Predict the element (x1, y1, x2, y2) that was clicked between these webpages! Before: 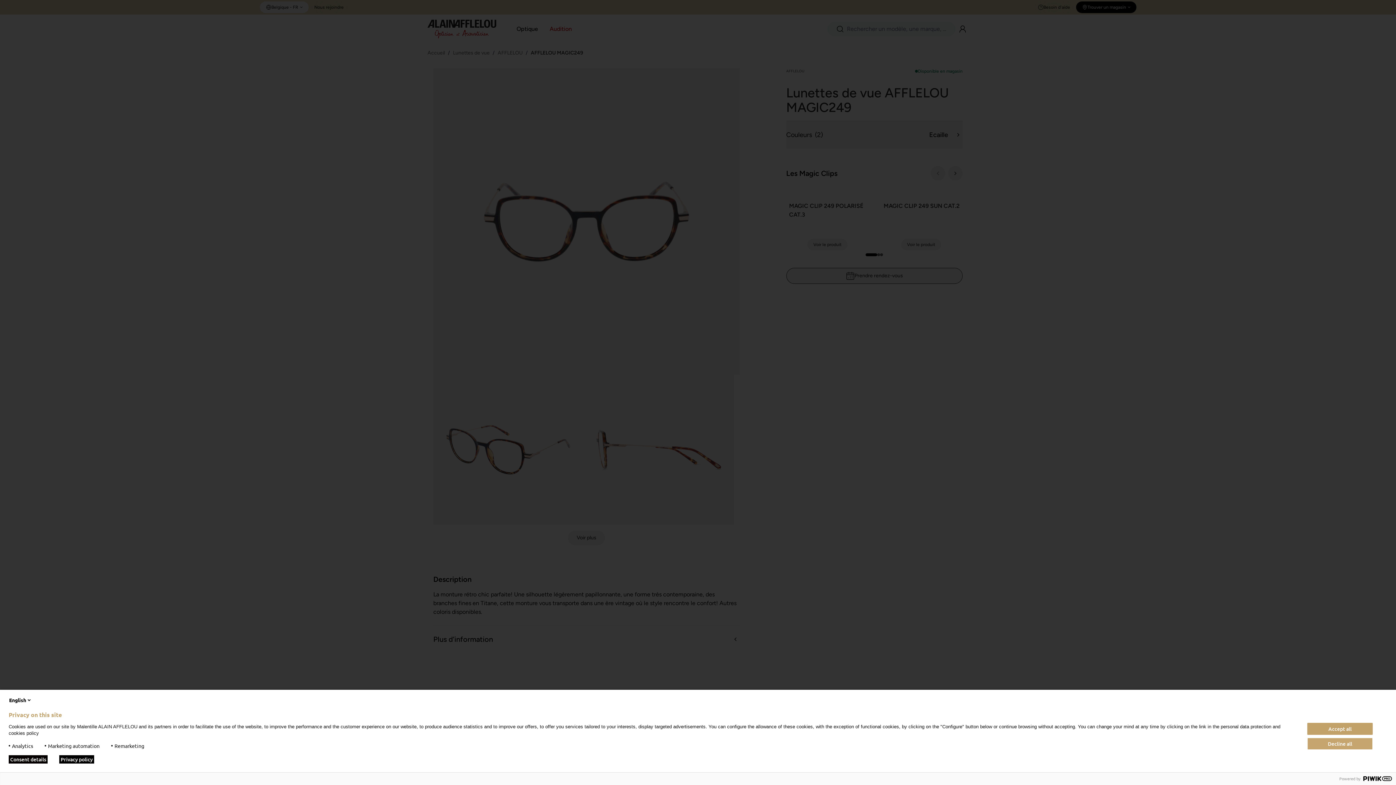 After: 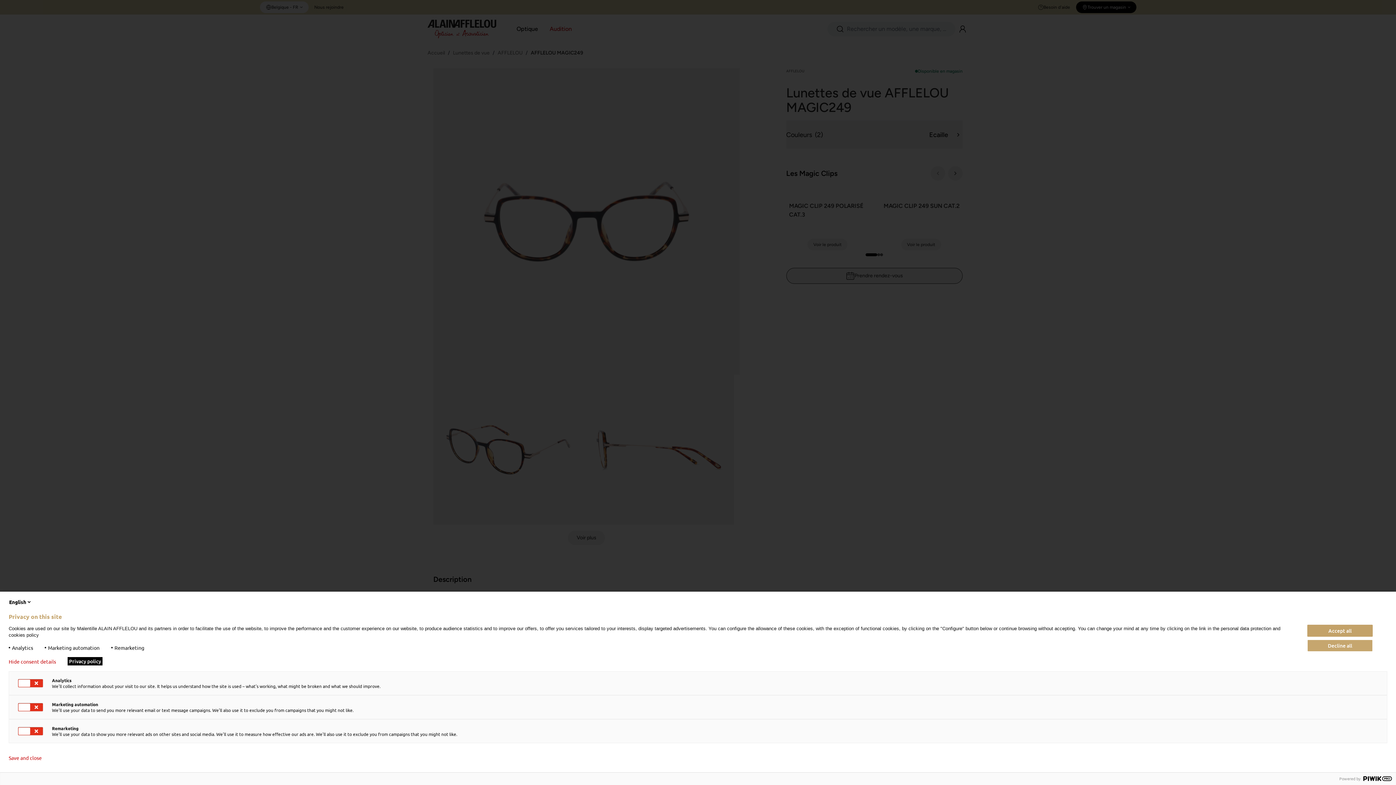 Action: label: Consent details bbox: (8, 755, 47, 764)